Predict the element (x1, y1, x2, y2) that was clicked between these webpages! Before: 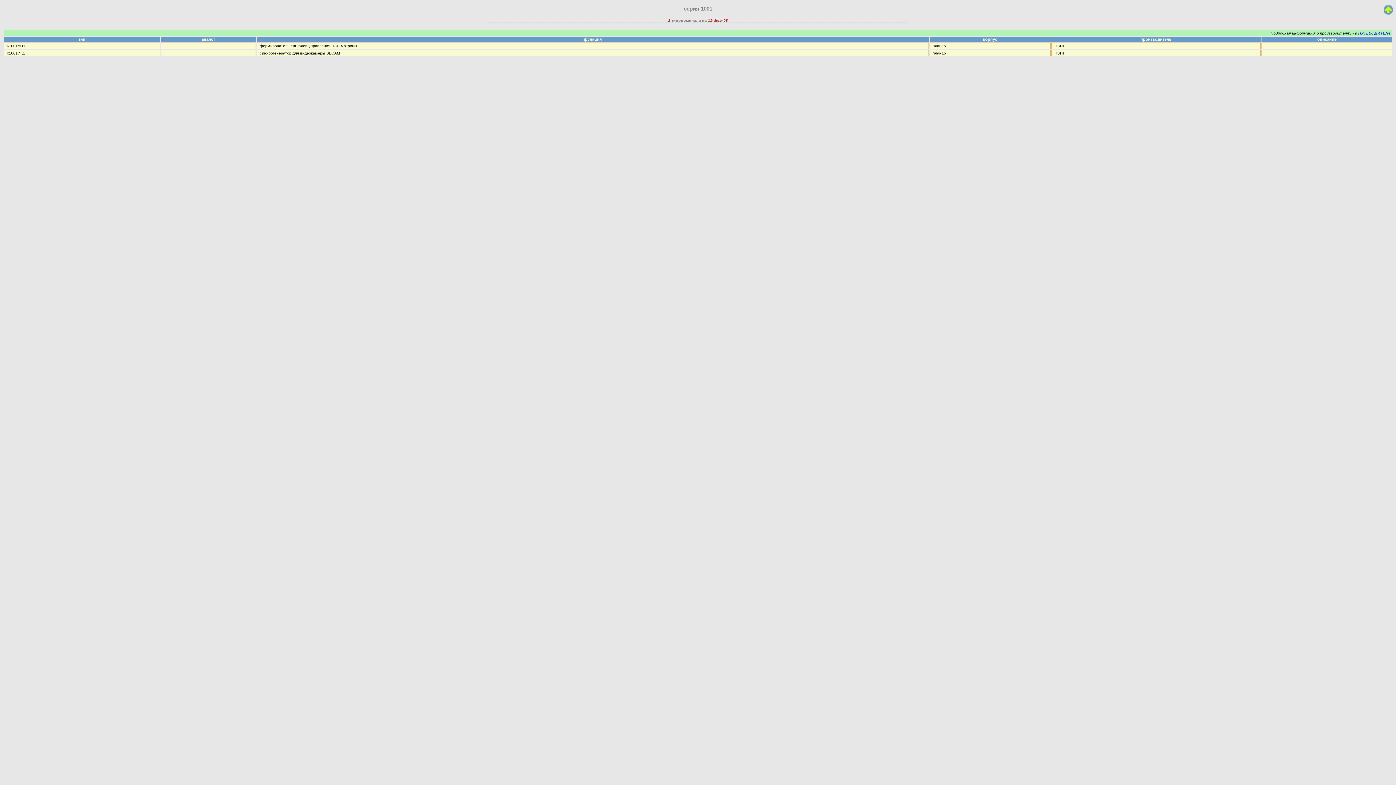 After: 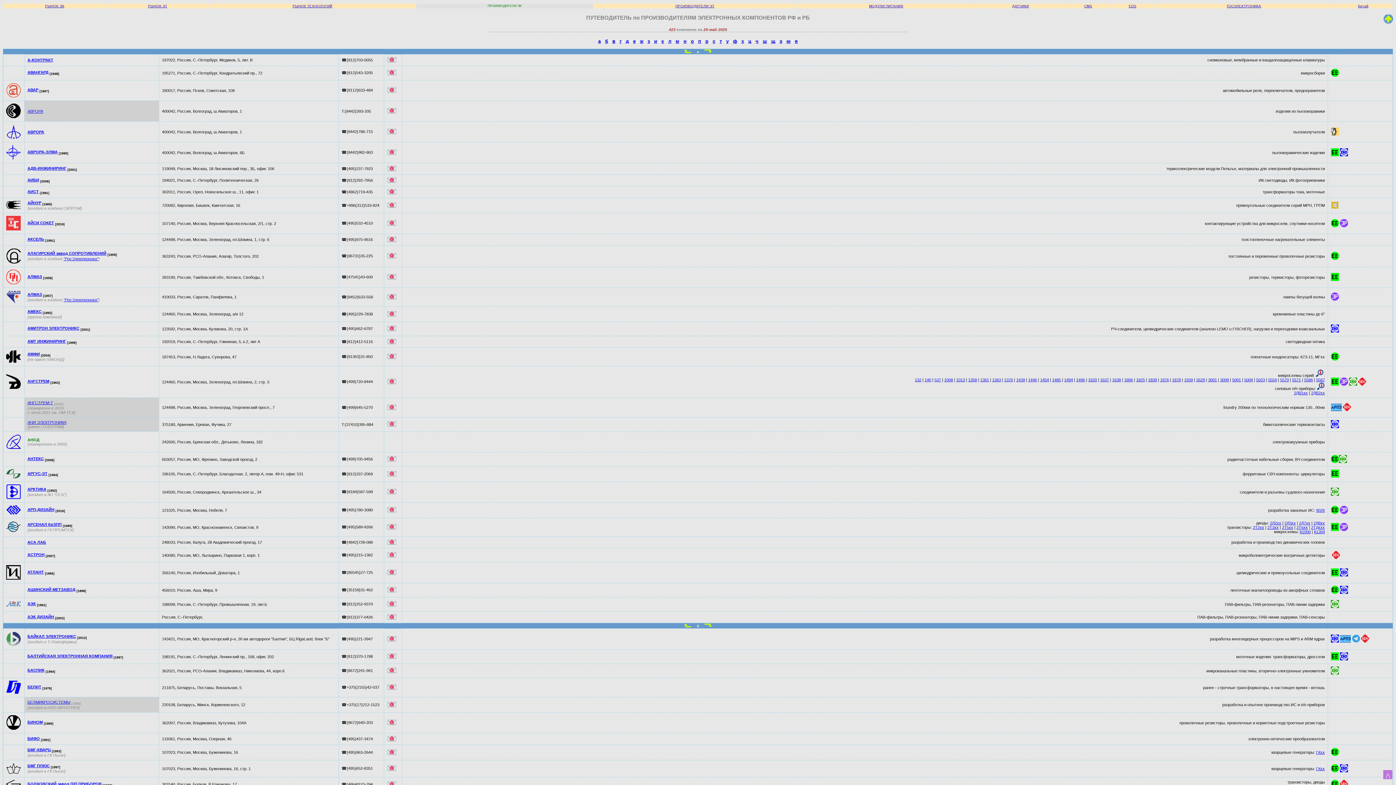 Action: bbox: (1358, 31, 1390, 35) label: ПУТЕВОДИТЕЛе